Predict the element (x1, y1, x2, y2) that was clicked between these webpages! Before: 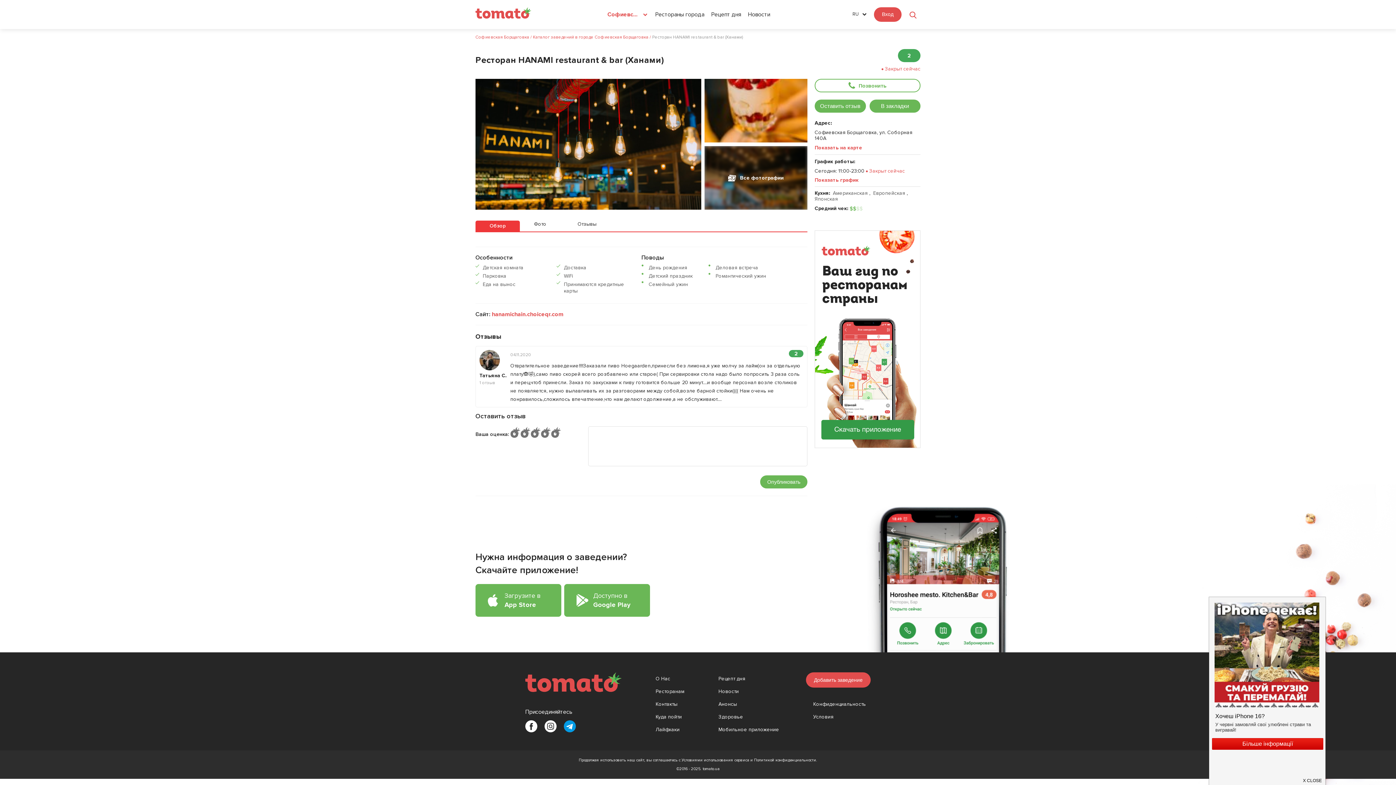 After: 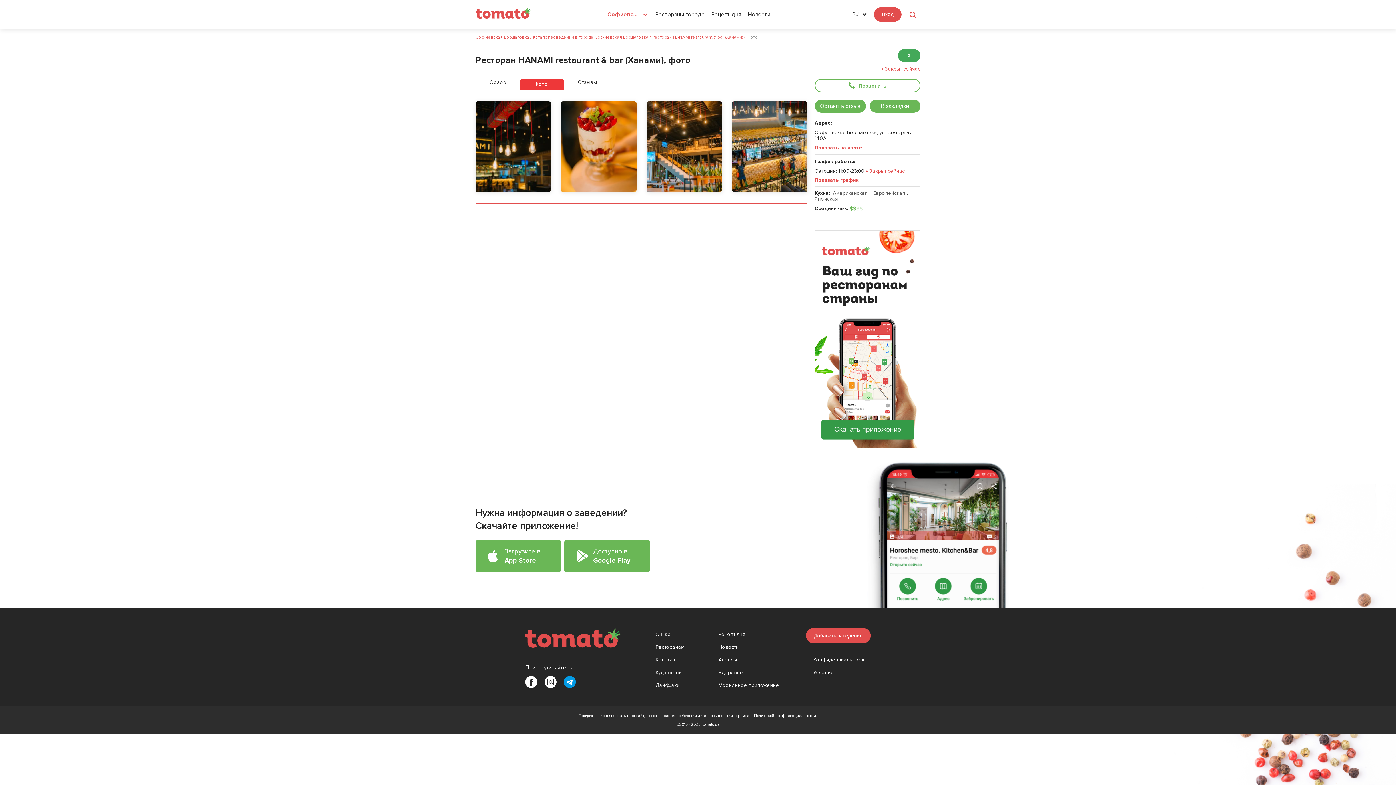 Action: label: Фото bbox: (520, 224, 563, 234)